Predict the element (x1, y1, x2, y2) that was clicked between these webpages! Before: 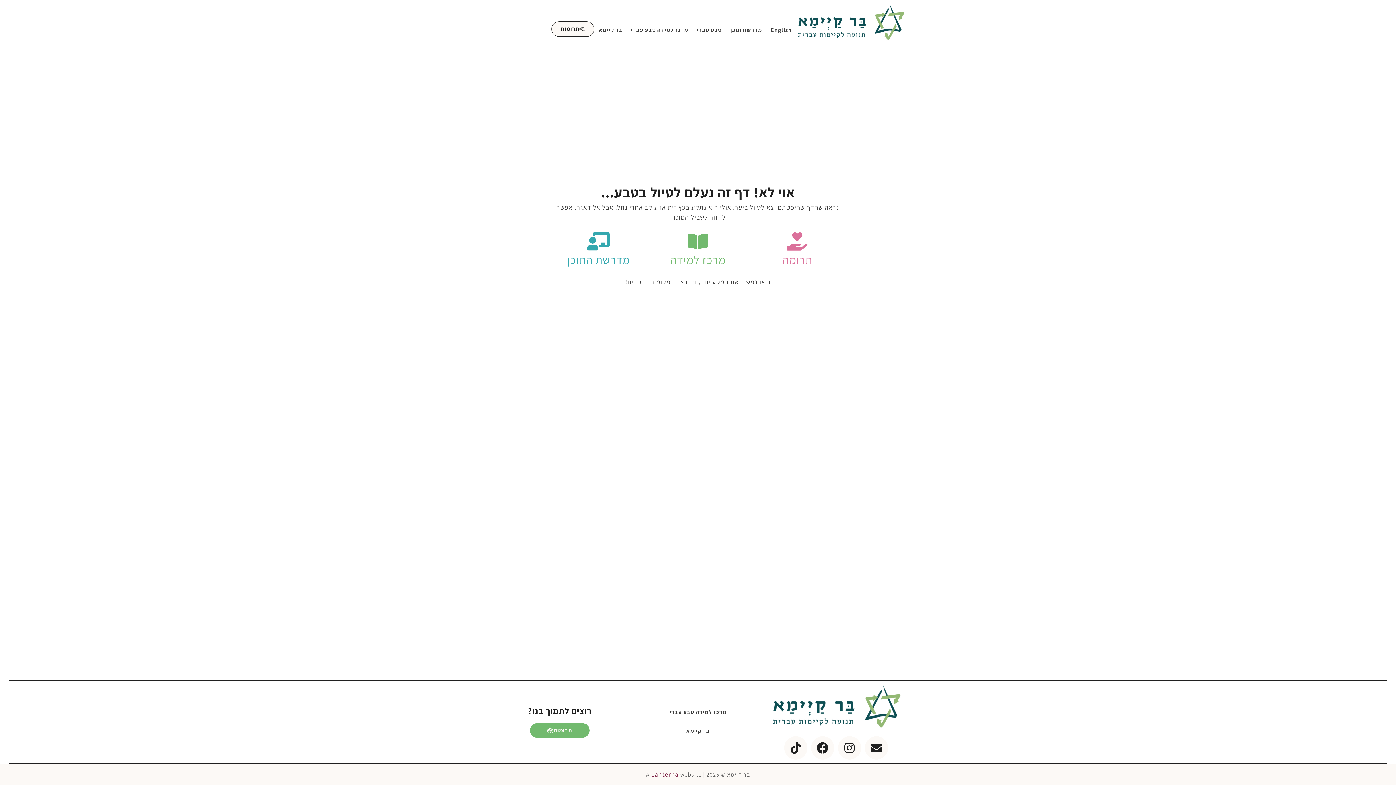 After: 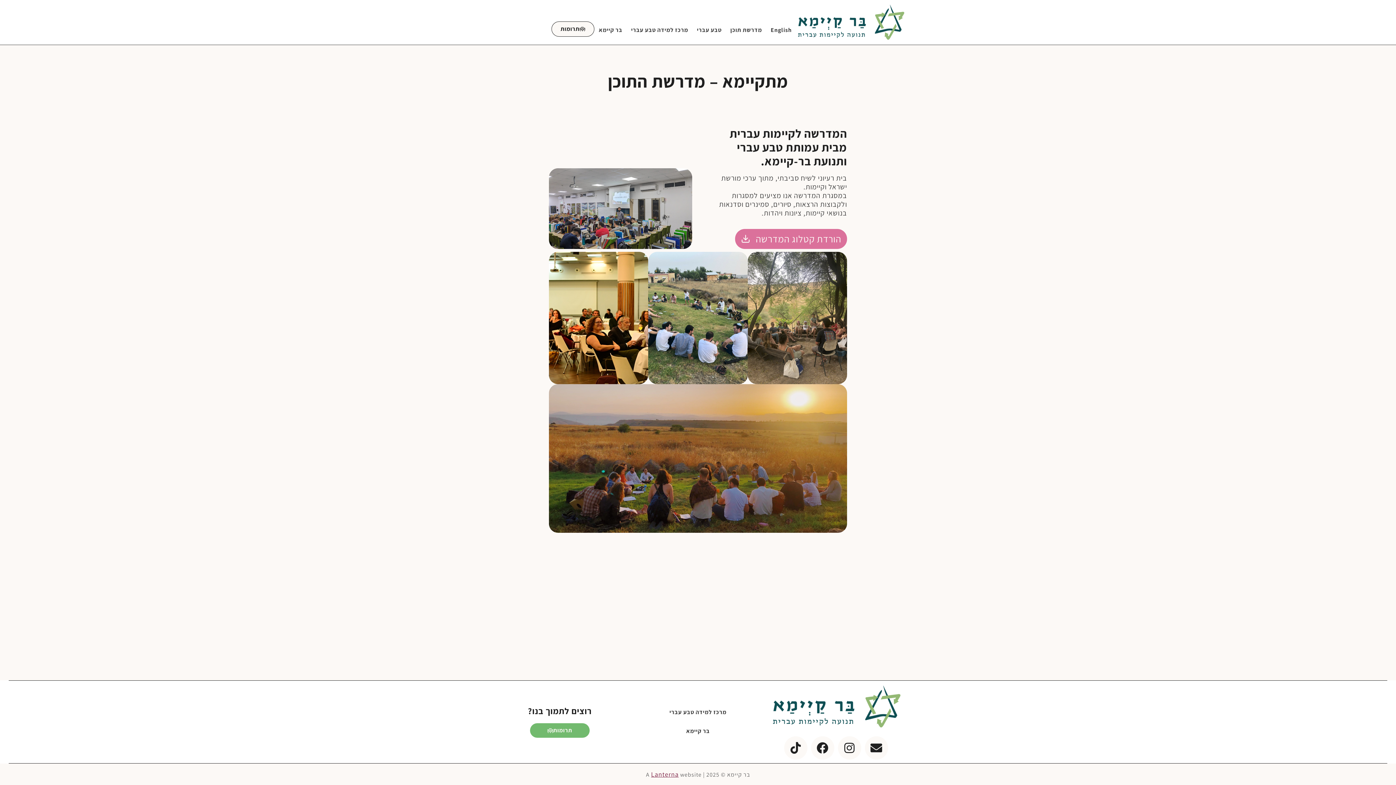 Action: bbox: (726, 22, 766, 37) label: מדרשת תוכן